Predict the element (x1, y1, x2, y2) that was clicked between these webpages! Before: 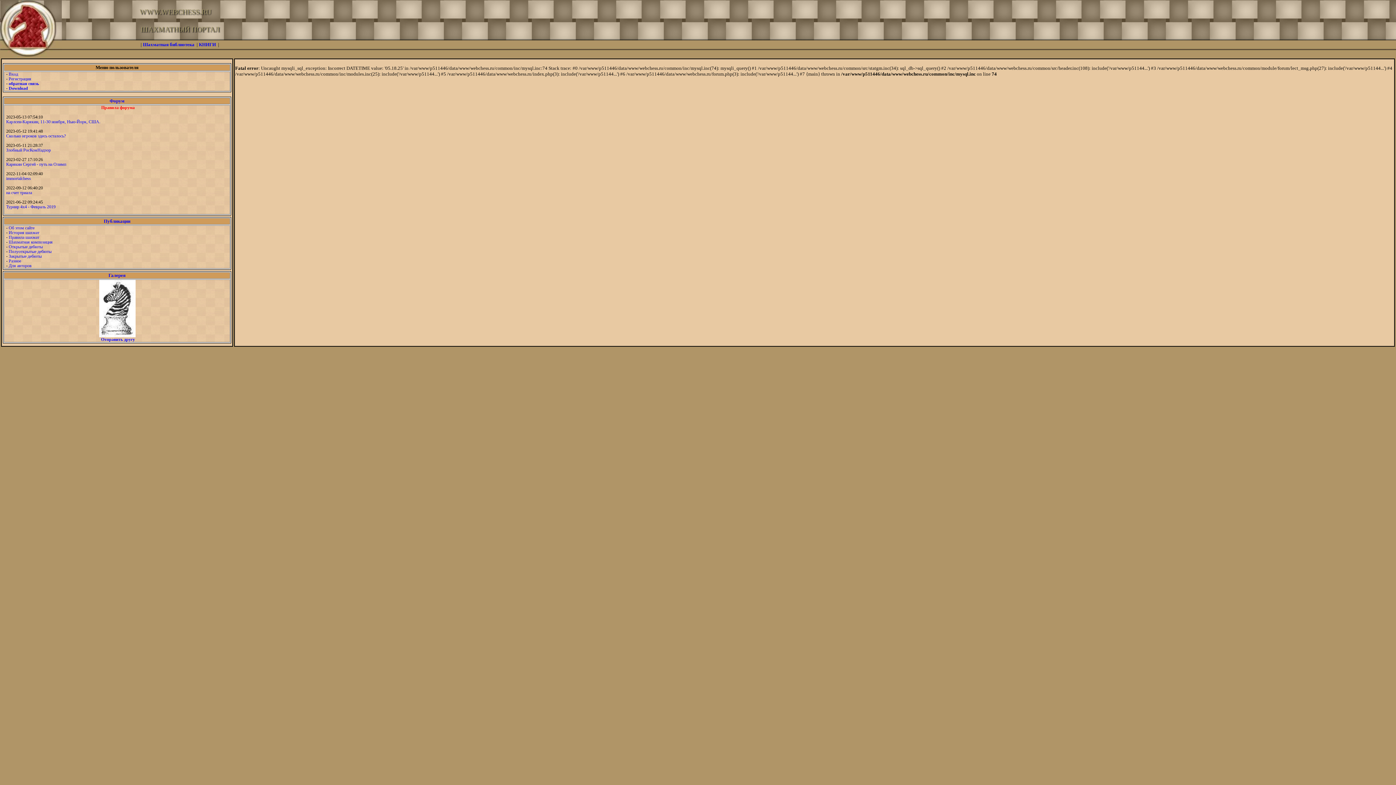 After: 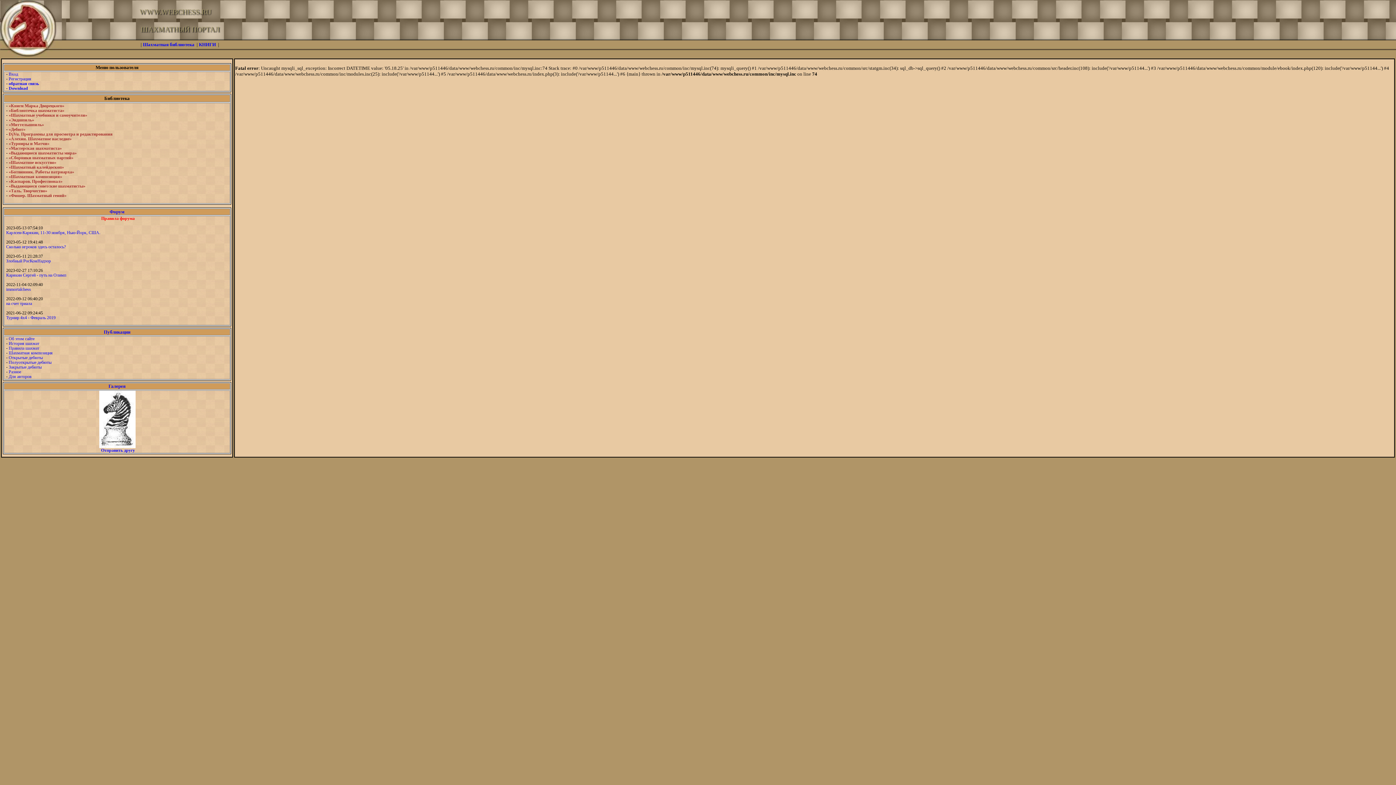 Action: bbox: (142, 41, 194, 47) label: Шахматная библиотека